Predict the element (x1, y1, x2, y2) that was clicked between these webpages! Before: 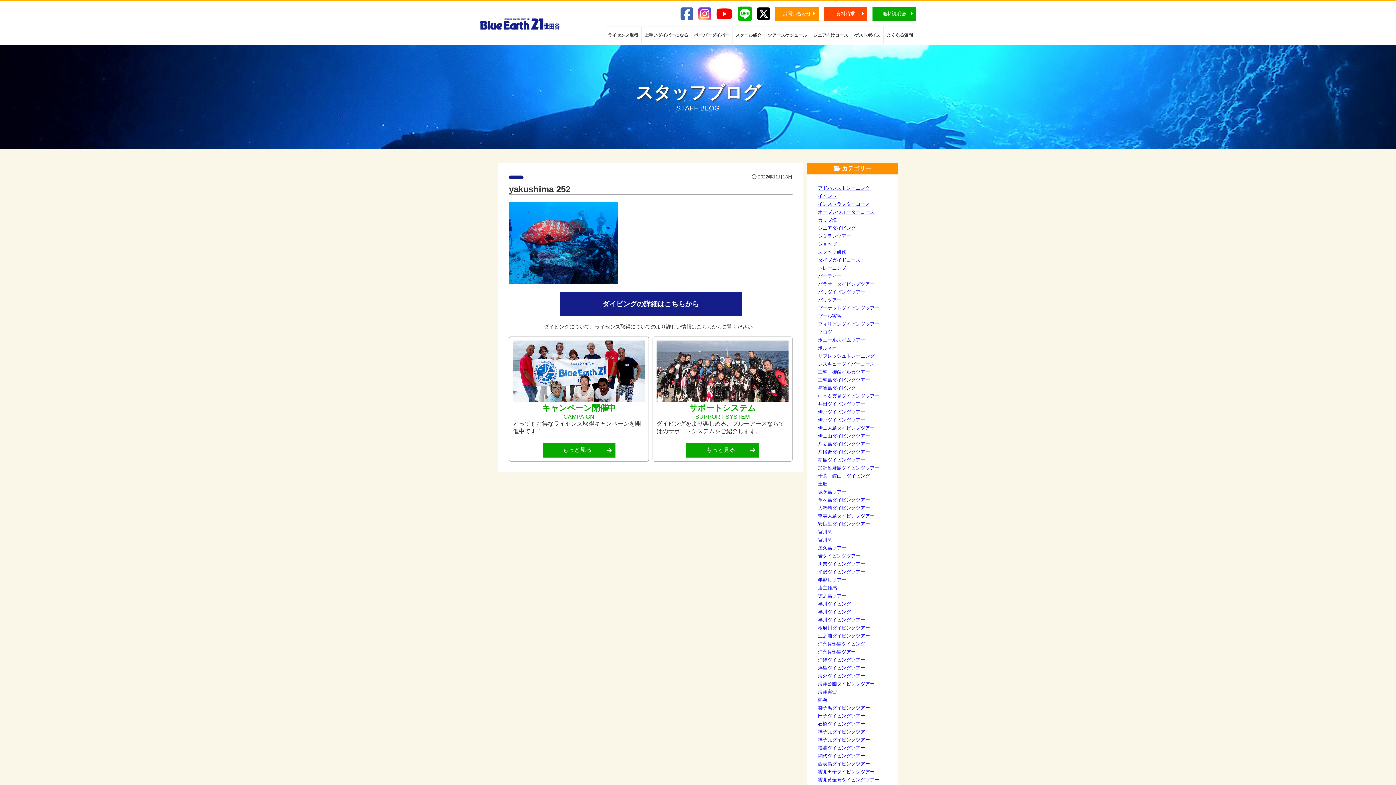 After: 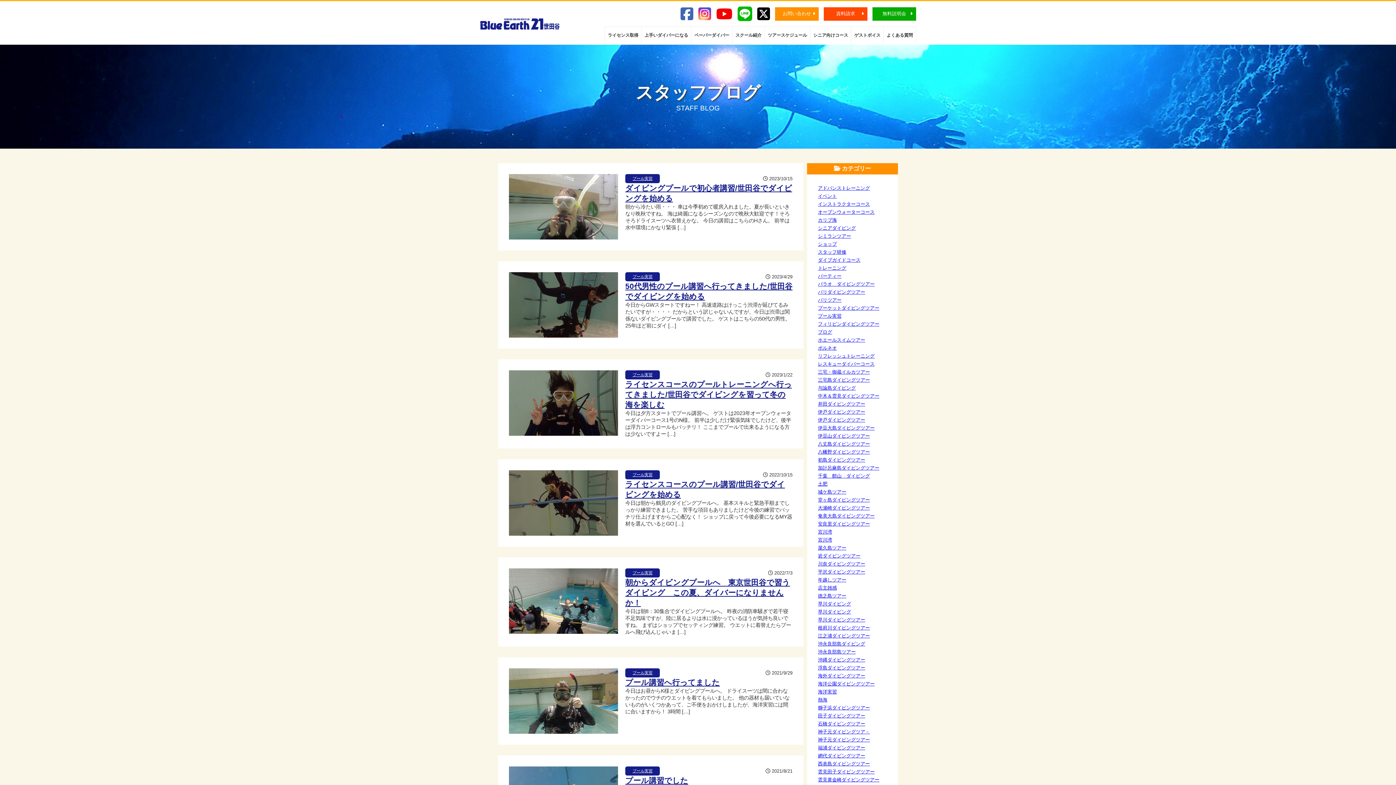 Action: bbox: (818, 313, 841, 318) label: プール実習